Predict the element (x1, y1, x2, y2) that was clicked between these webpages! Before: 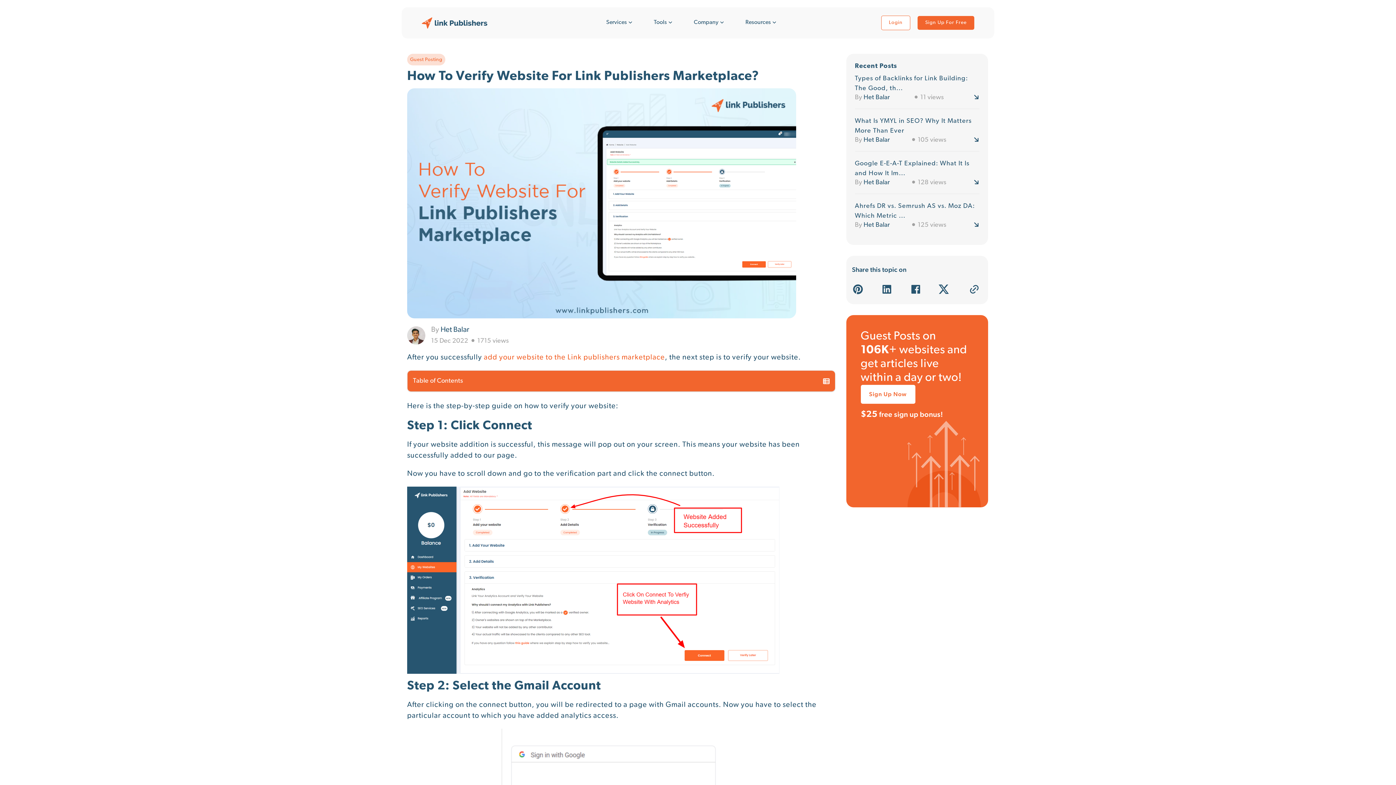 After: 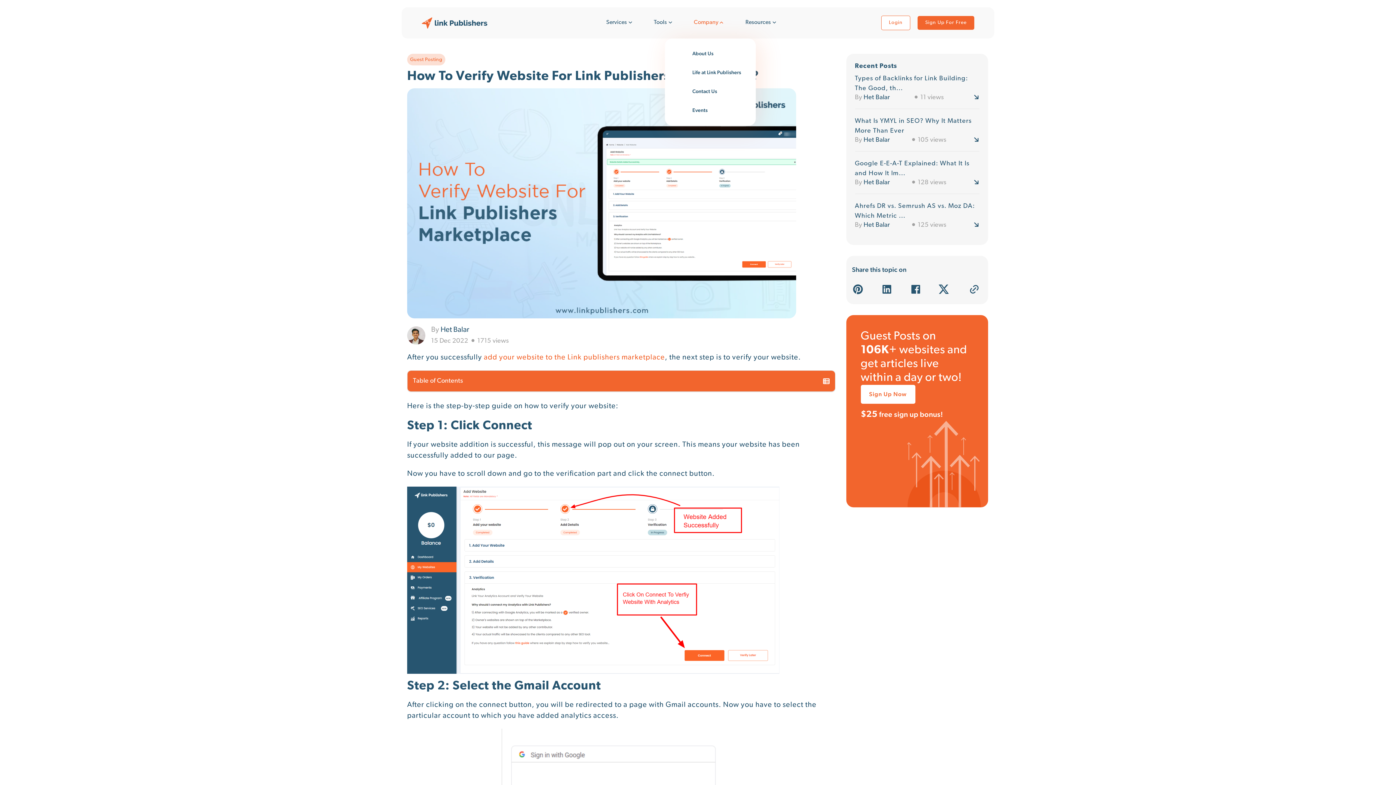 Action: bbox: (683, 17, 734, 28) label: Company 
